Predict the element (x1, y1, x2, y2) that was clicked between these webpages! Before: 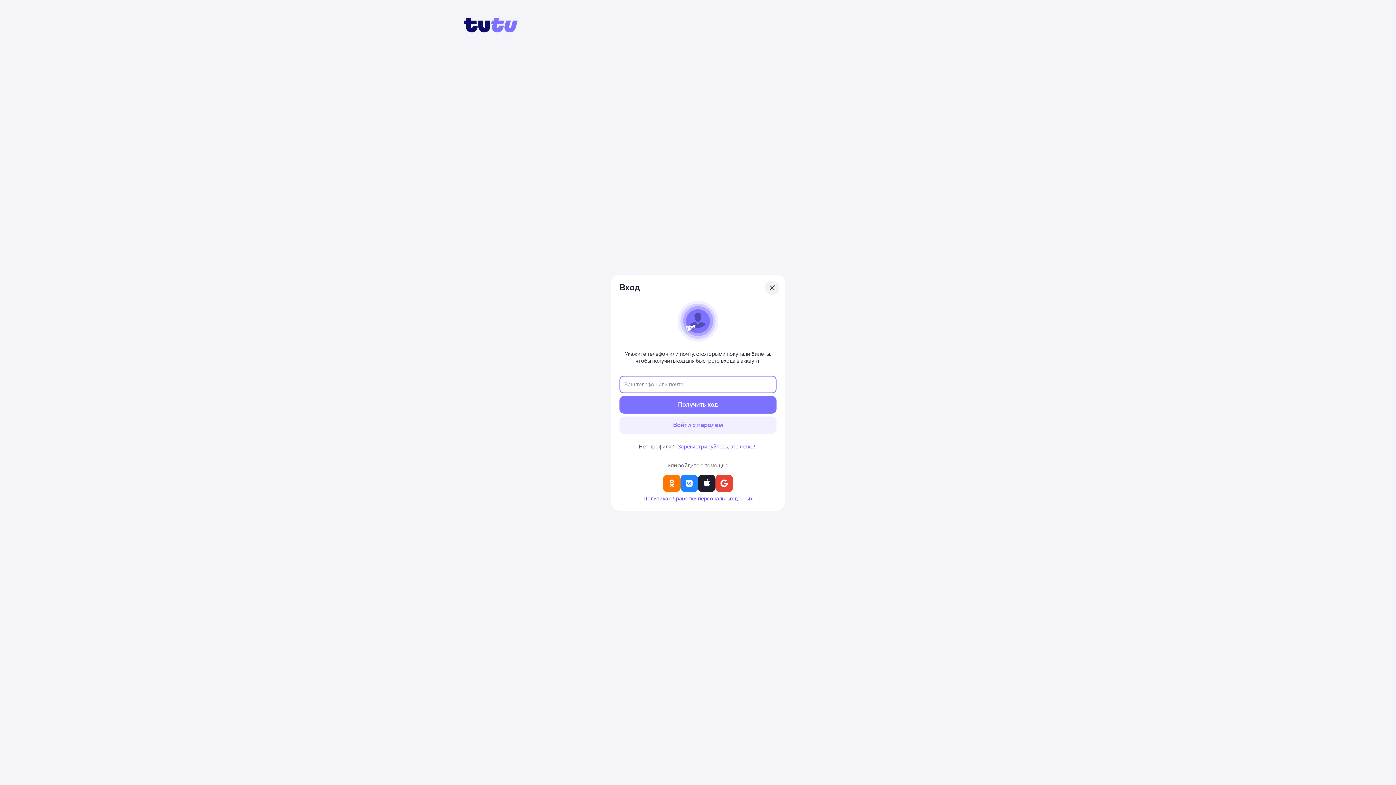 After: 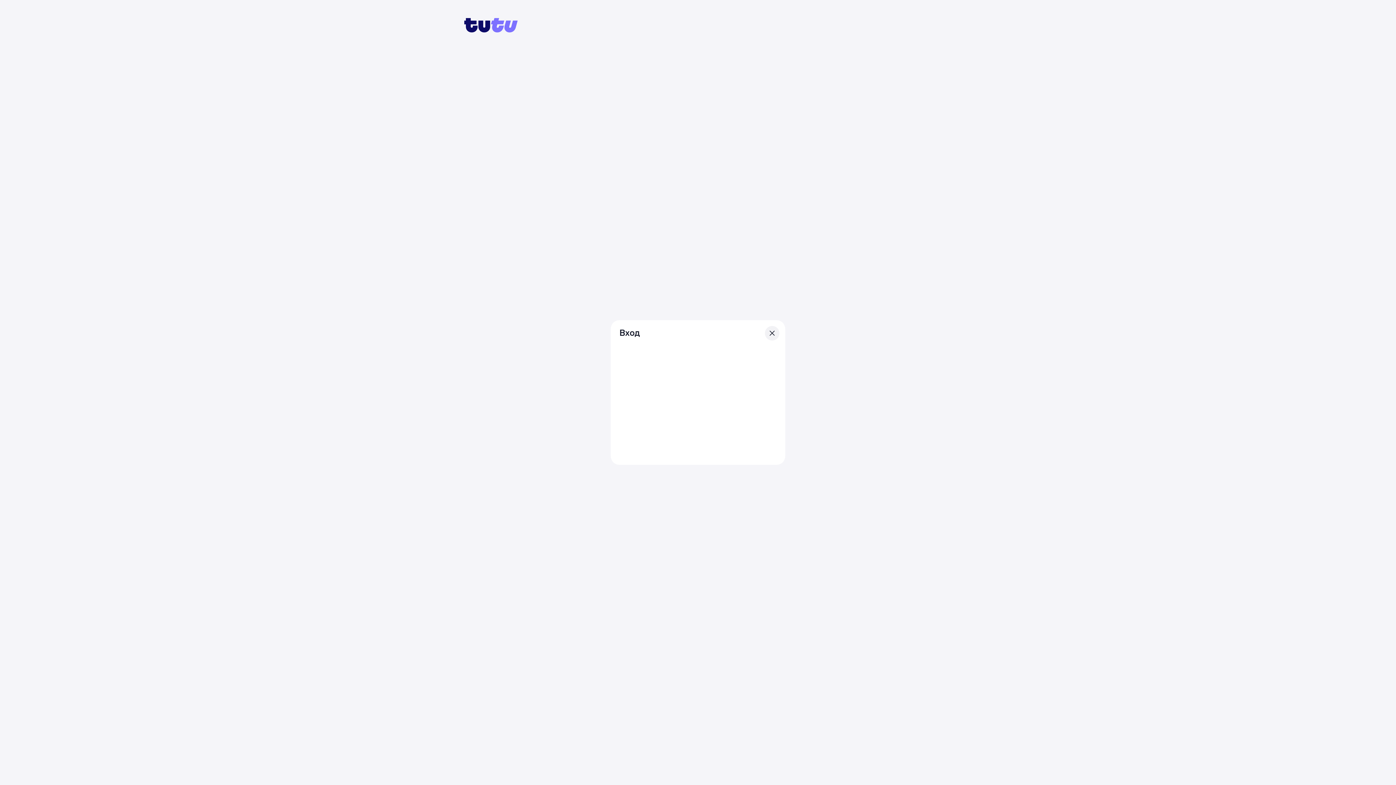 Action: bbox: (698, 474, 715, 492)